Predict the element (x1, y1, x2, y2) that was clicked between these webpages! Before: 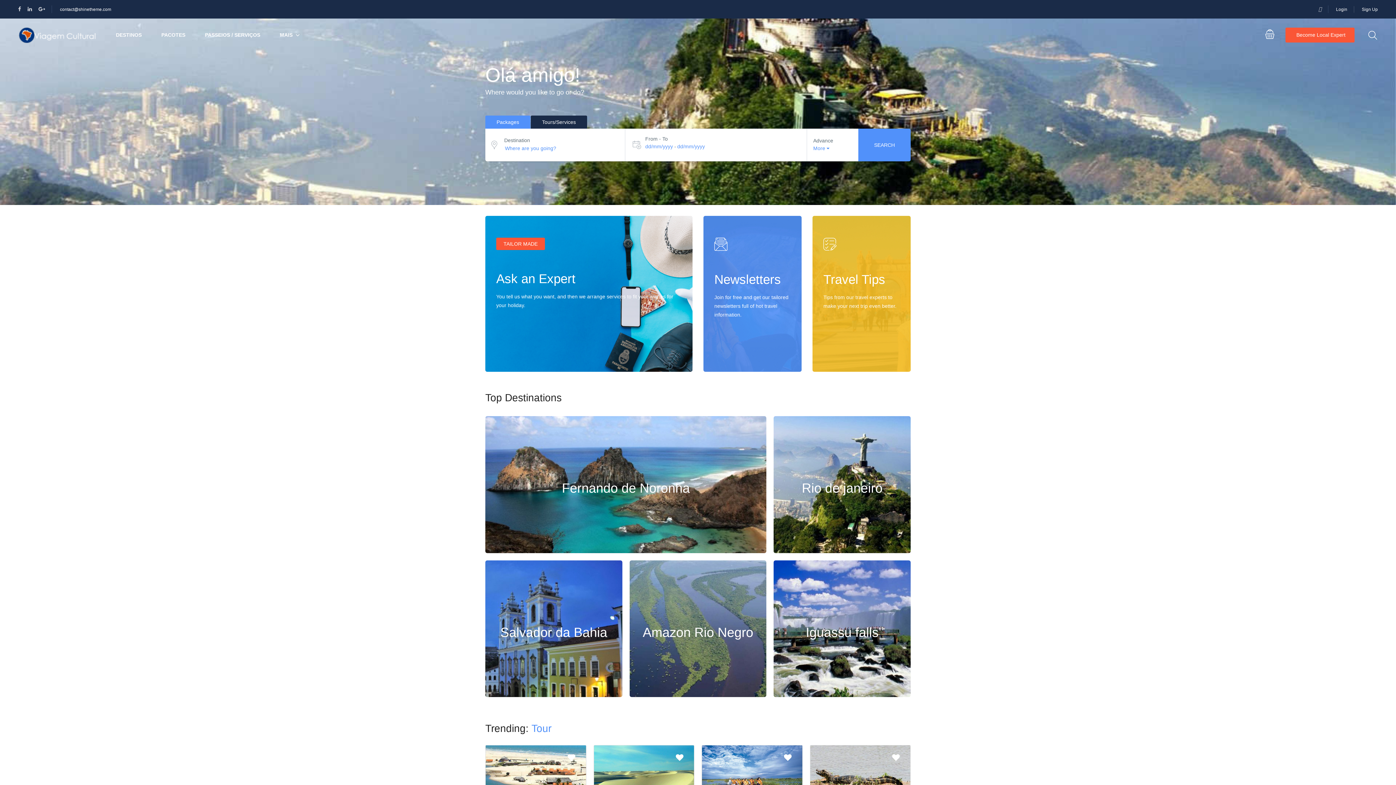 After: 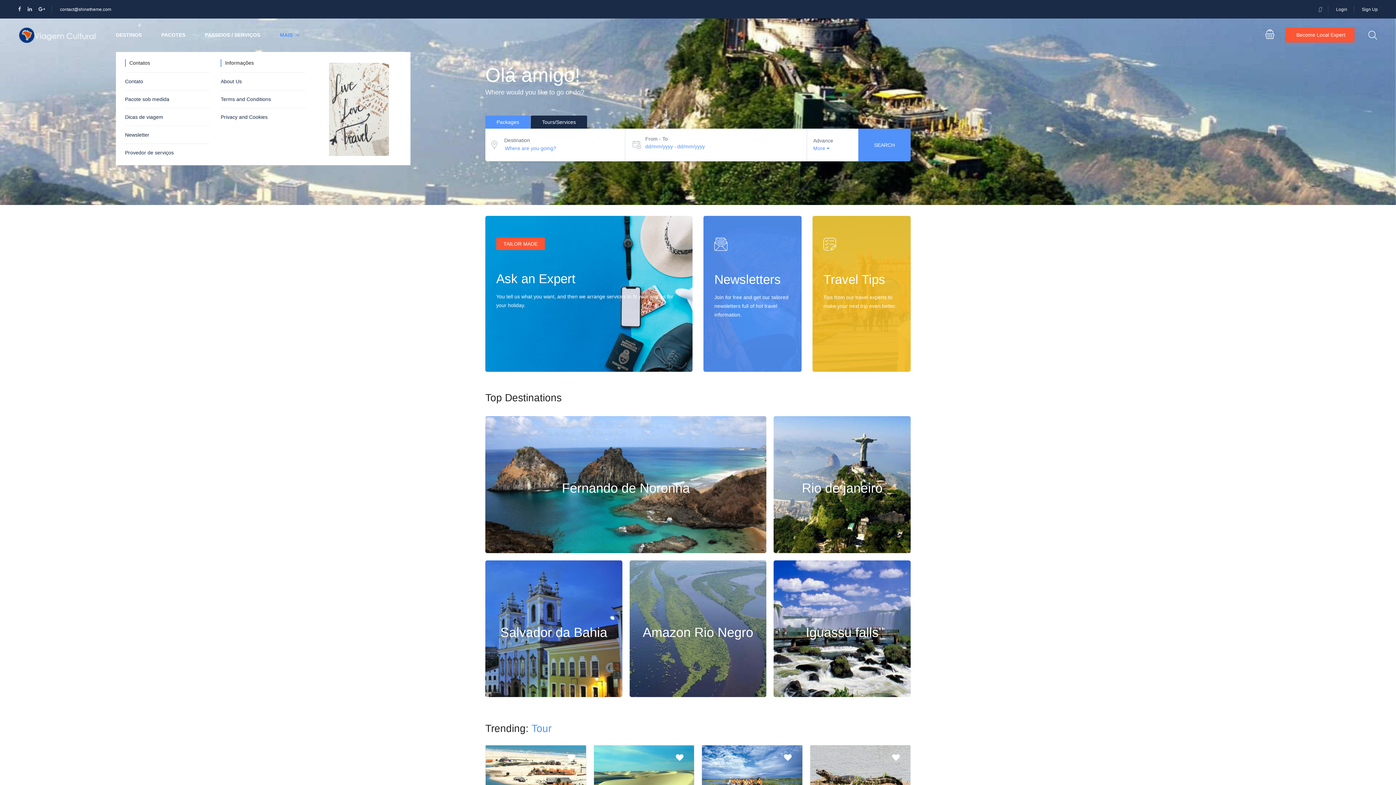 Action: label: MAIS bbox: (270, 18, 301, 51)